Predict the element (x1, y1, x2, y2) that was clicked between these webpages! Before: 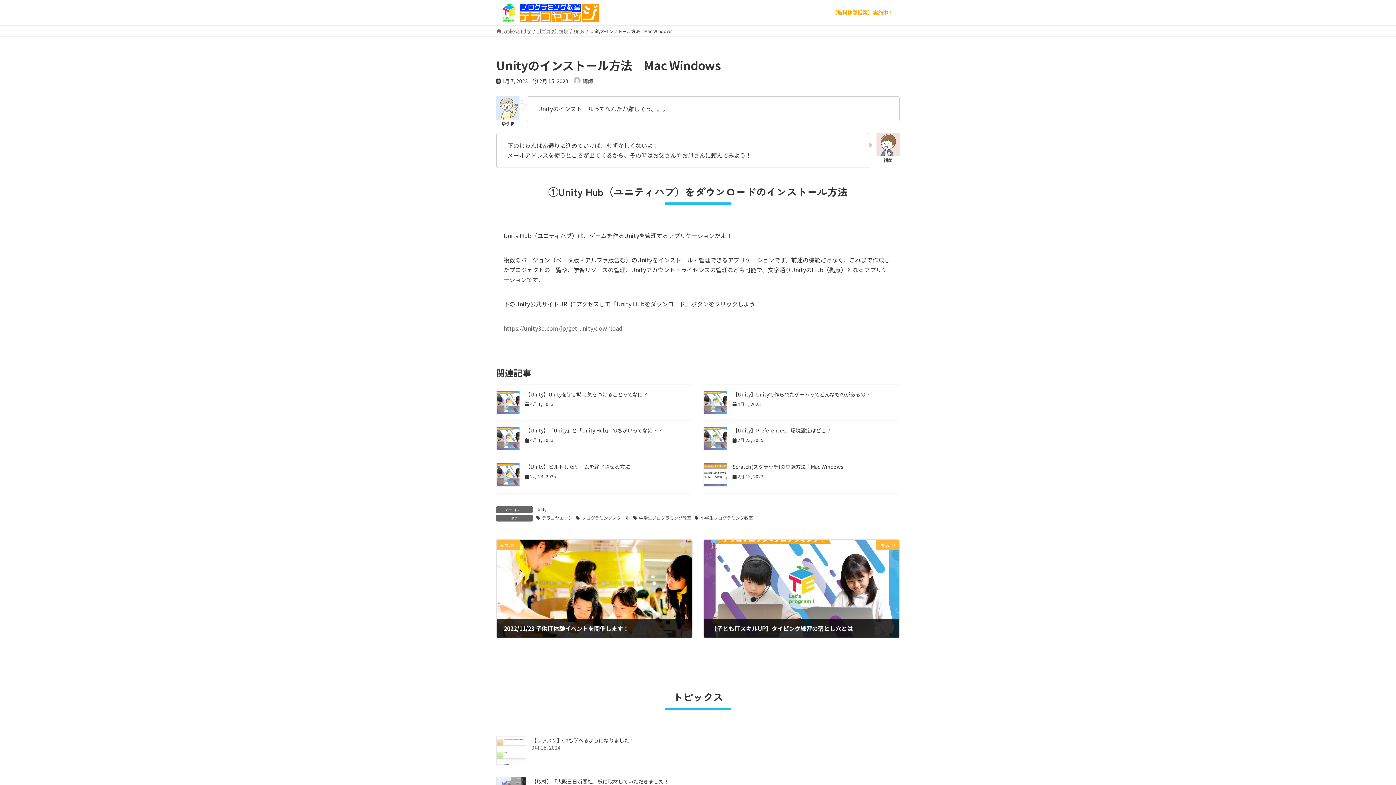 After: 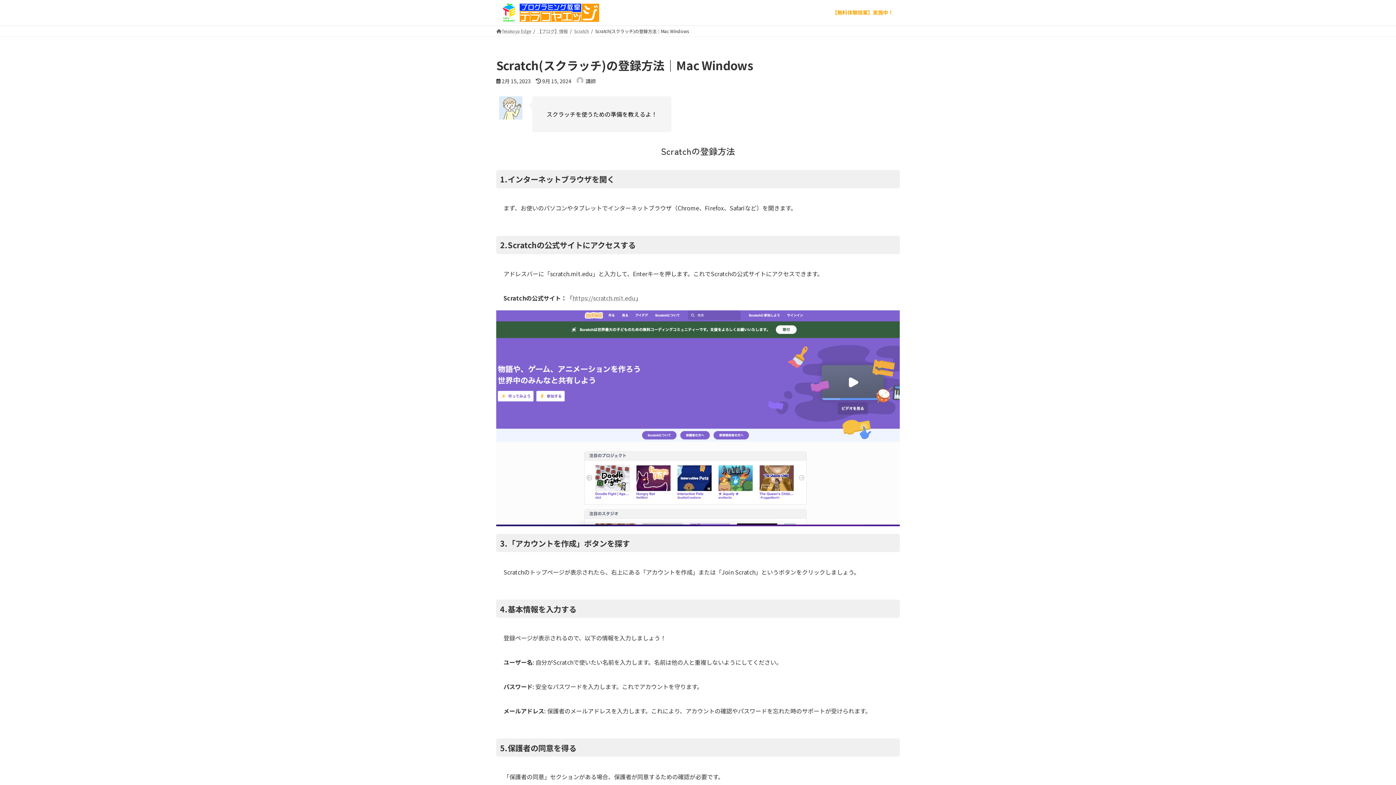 Action: bbox: (732, 463, 843, 470) label: Scratch(スクラッチ)の登録方法｜Mac Windows